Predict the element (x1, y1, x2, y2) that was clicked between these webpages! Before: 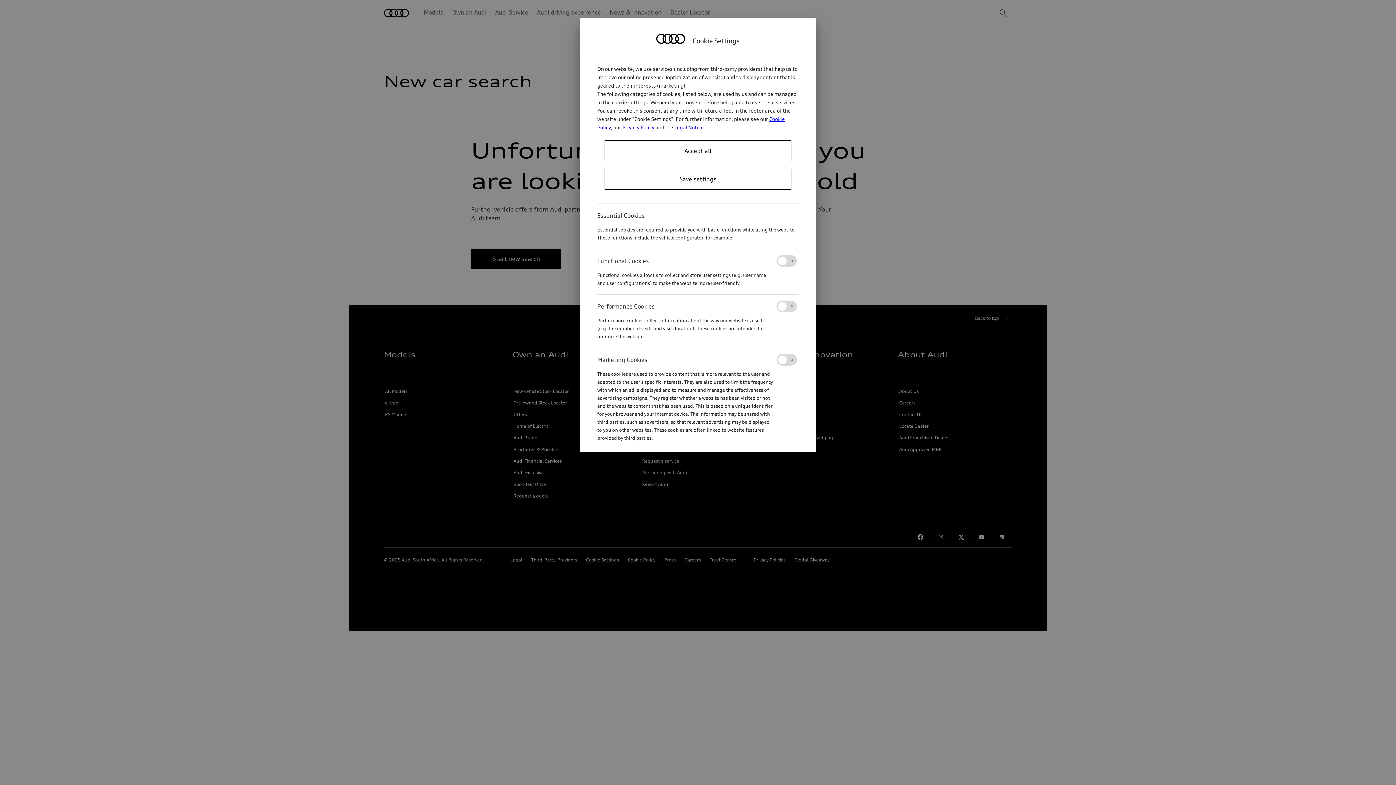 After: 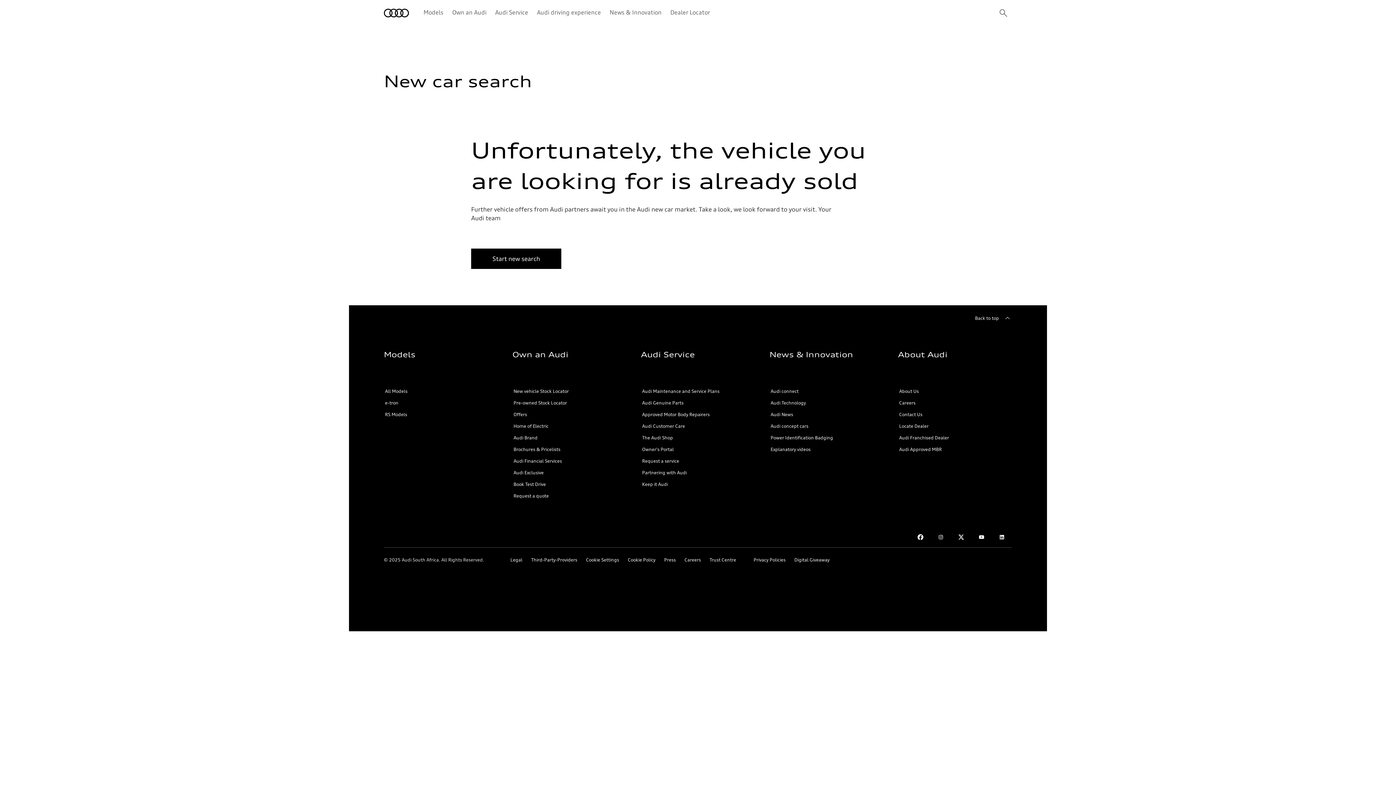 Action: label: Save settings bbox: (604, 168, 791, 189)